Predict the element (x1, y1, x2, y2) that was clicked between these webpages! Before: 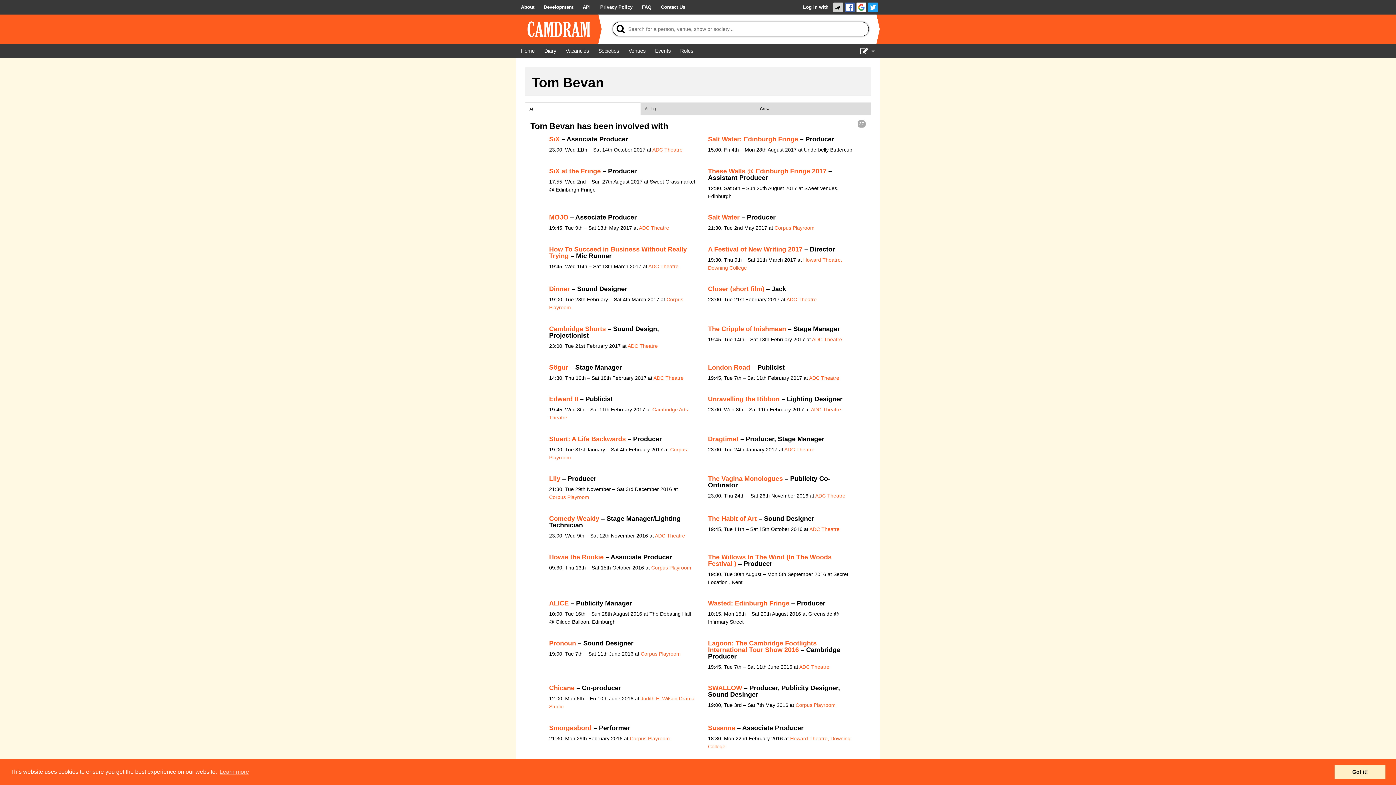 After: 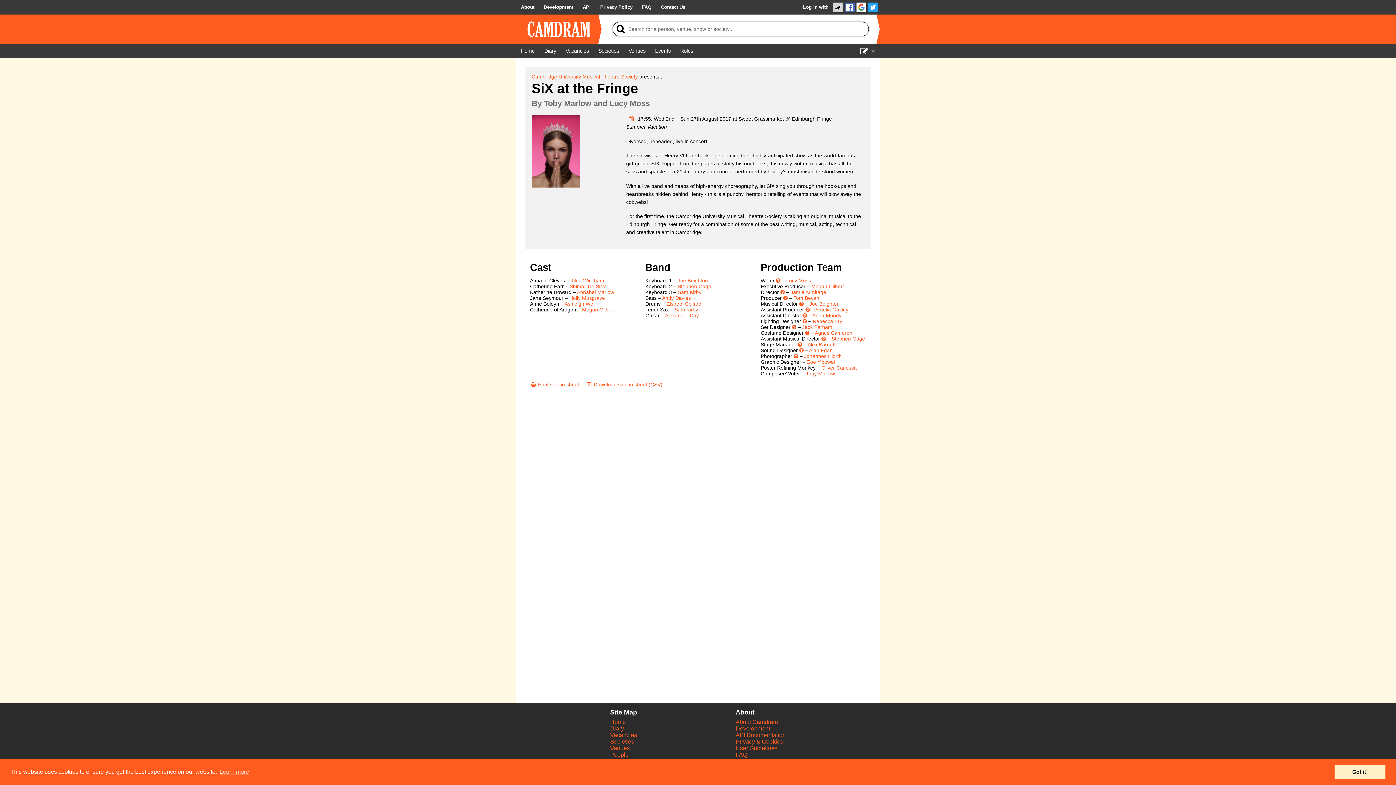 Action: bbox: (549, 167, 600, 174) label: SiX at the Fringe